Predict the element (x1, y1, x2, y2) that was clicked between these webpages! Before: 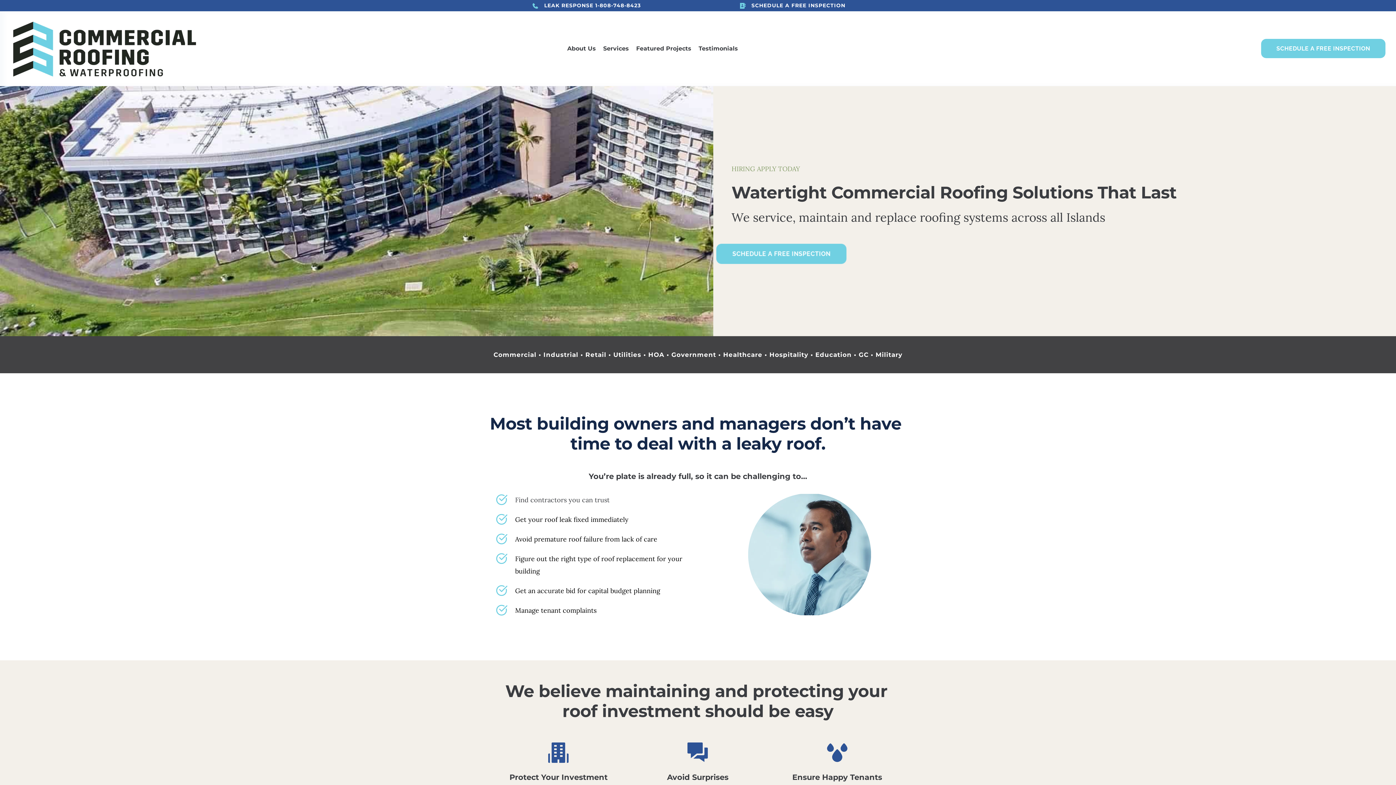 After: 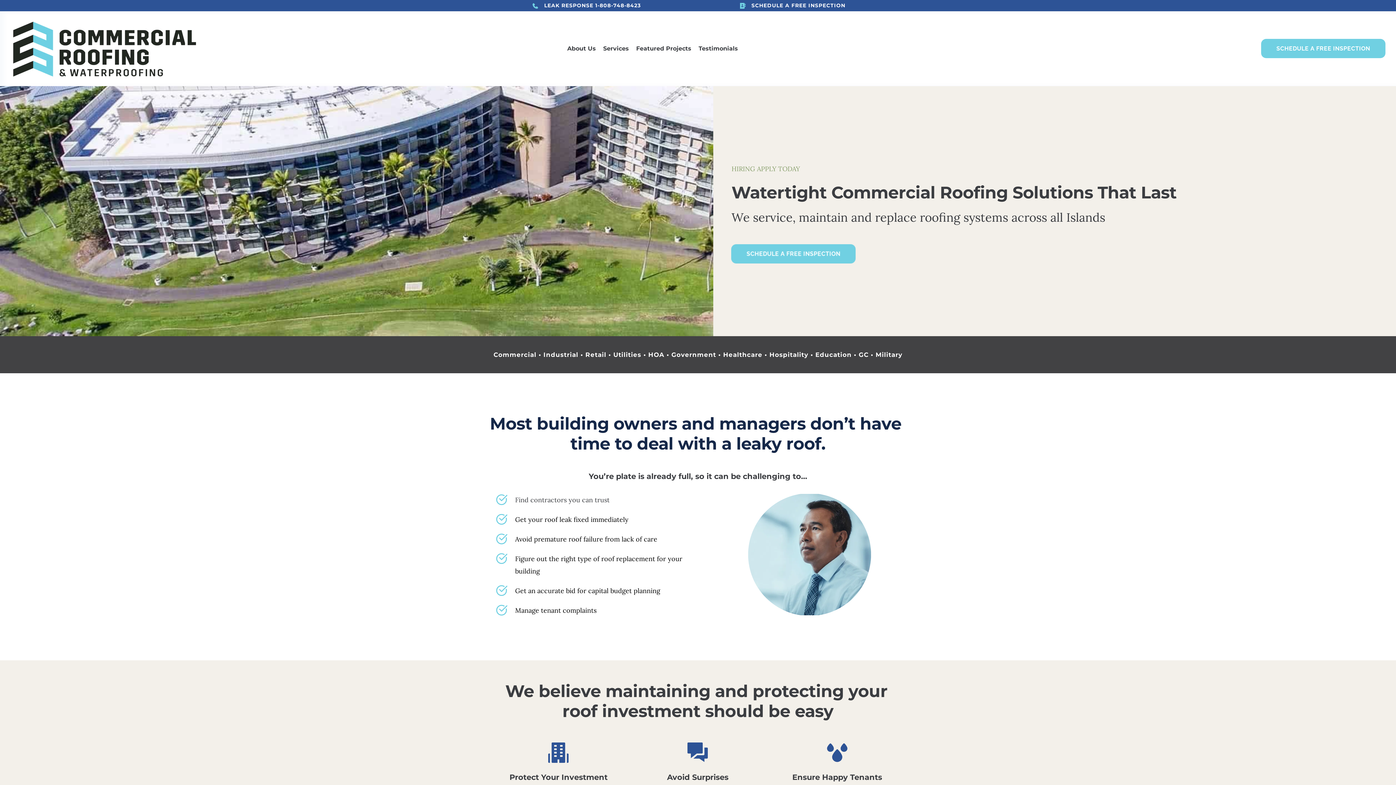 Action: bbox: (10, 18, 197, 78)